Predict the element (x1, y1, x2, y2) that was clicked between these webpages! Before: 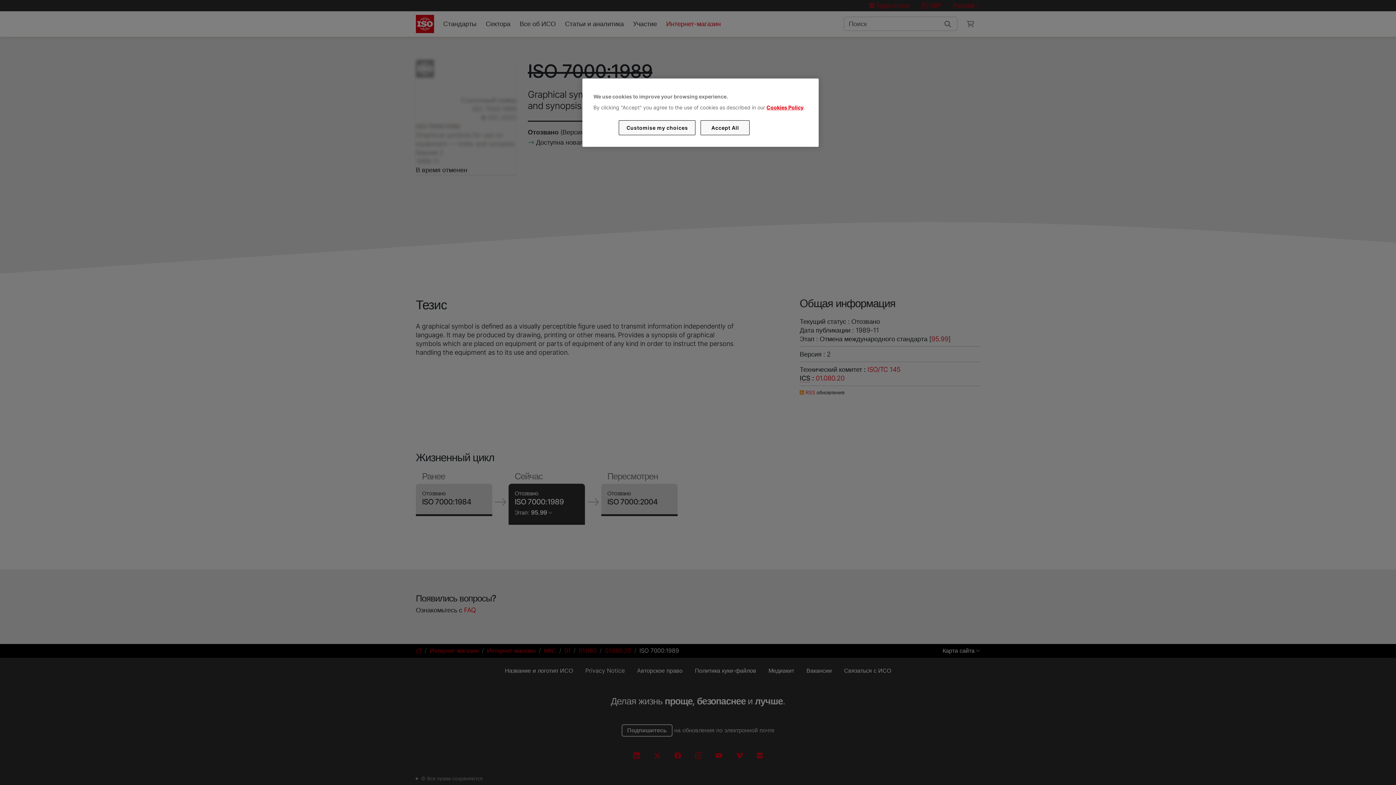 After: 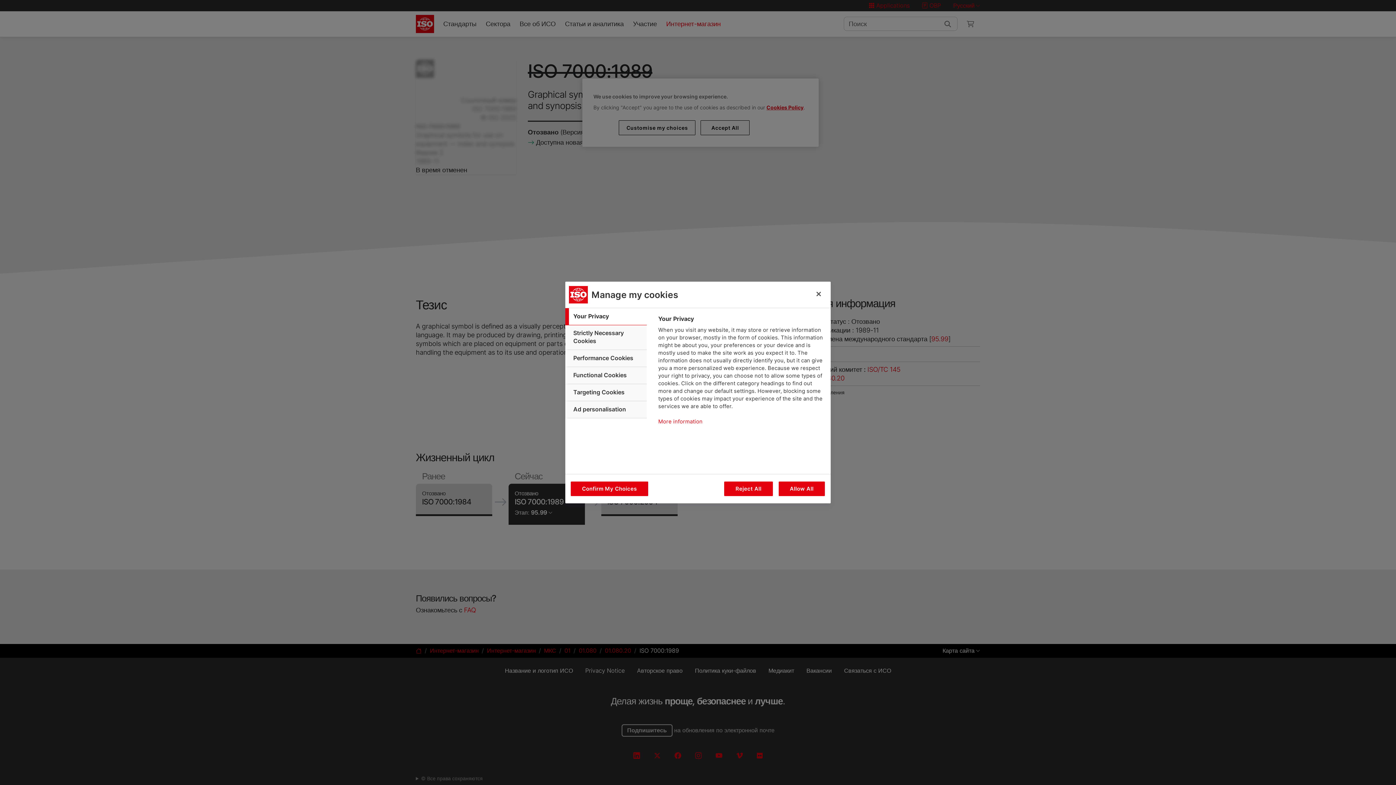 Action: bbox: (619, 120, 695, 135) label: Customise my choices